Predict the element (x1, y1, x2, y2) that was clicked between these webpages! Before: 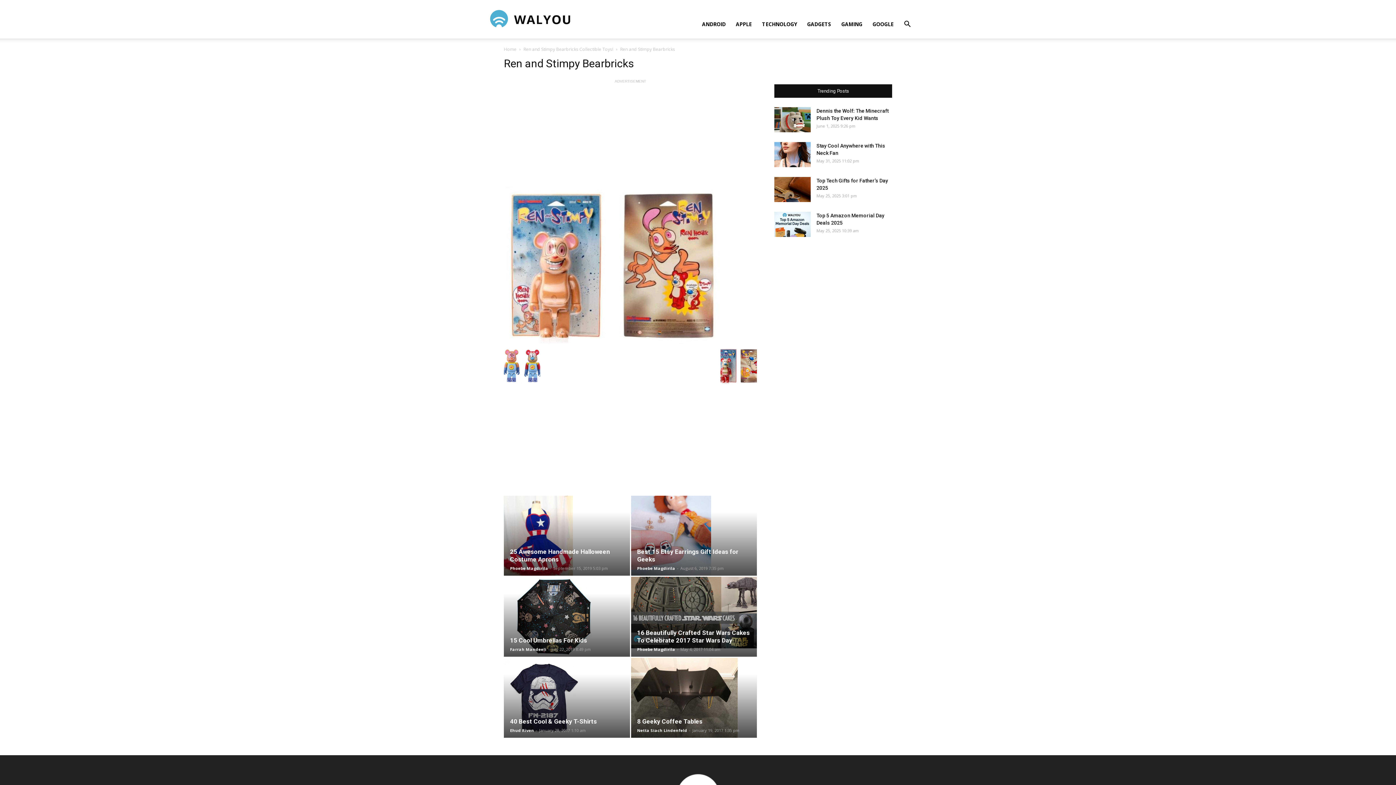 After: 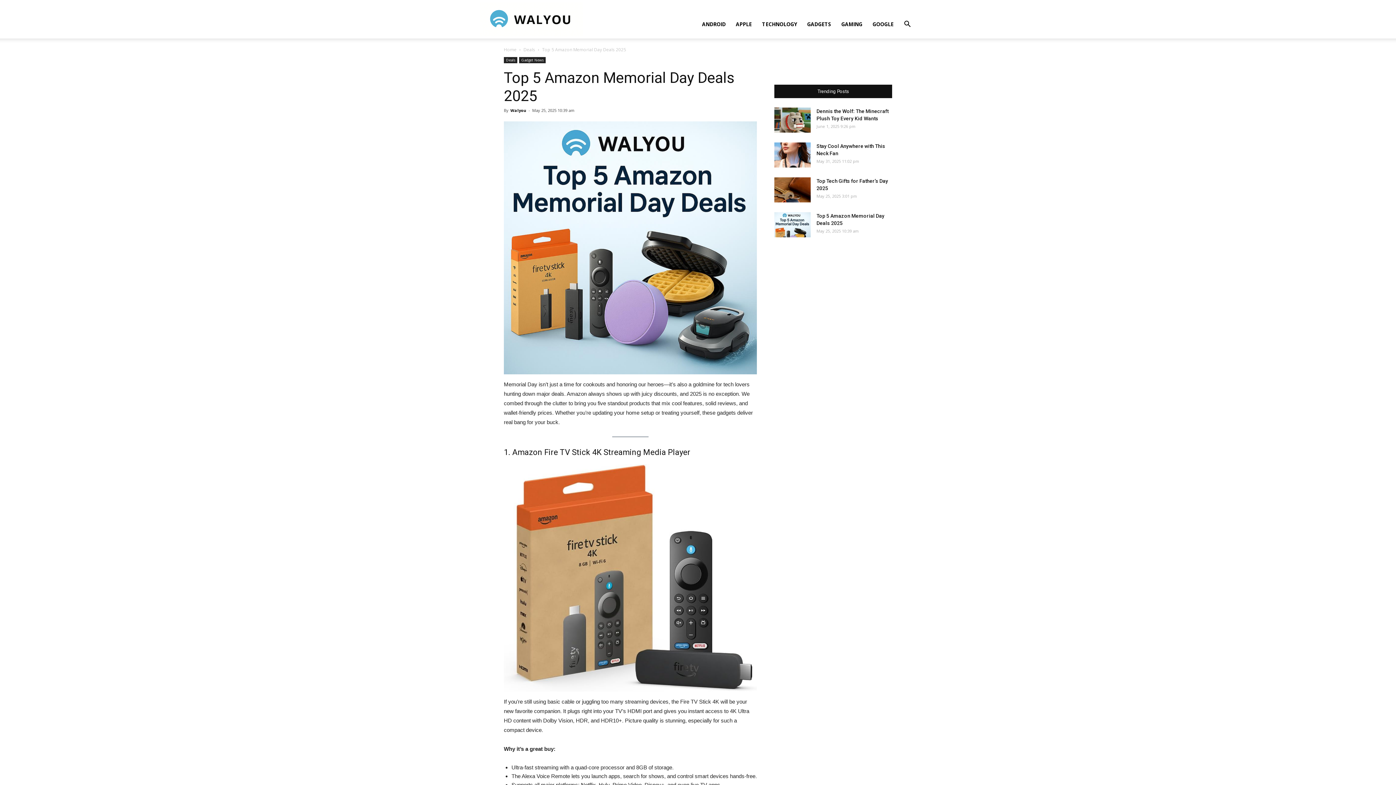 Action: bbox: (774, 212, 810, 237)